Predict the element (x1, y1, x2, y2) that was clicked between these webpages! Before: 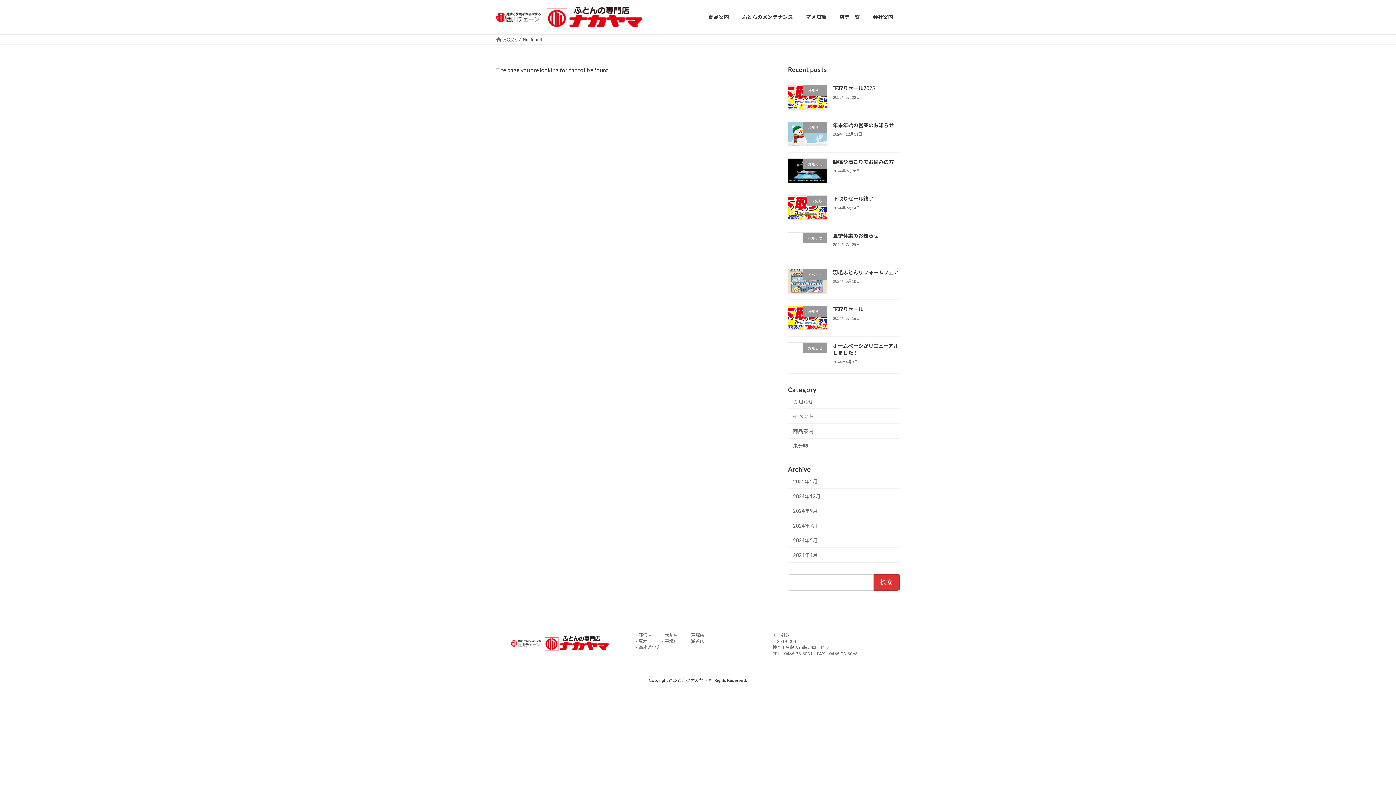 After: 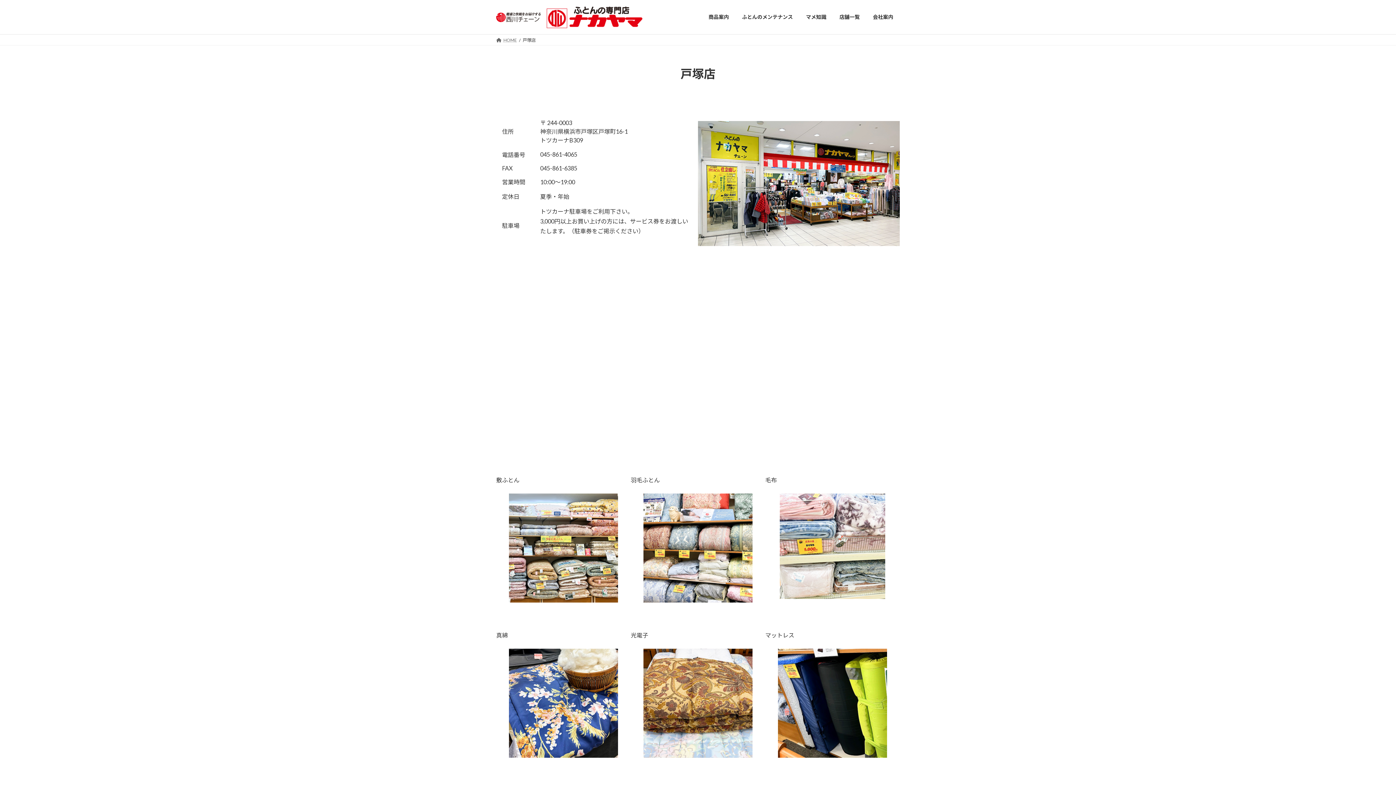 Action: label: ・戸塚店 bbox: (686, 632, 704, 638)